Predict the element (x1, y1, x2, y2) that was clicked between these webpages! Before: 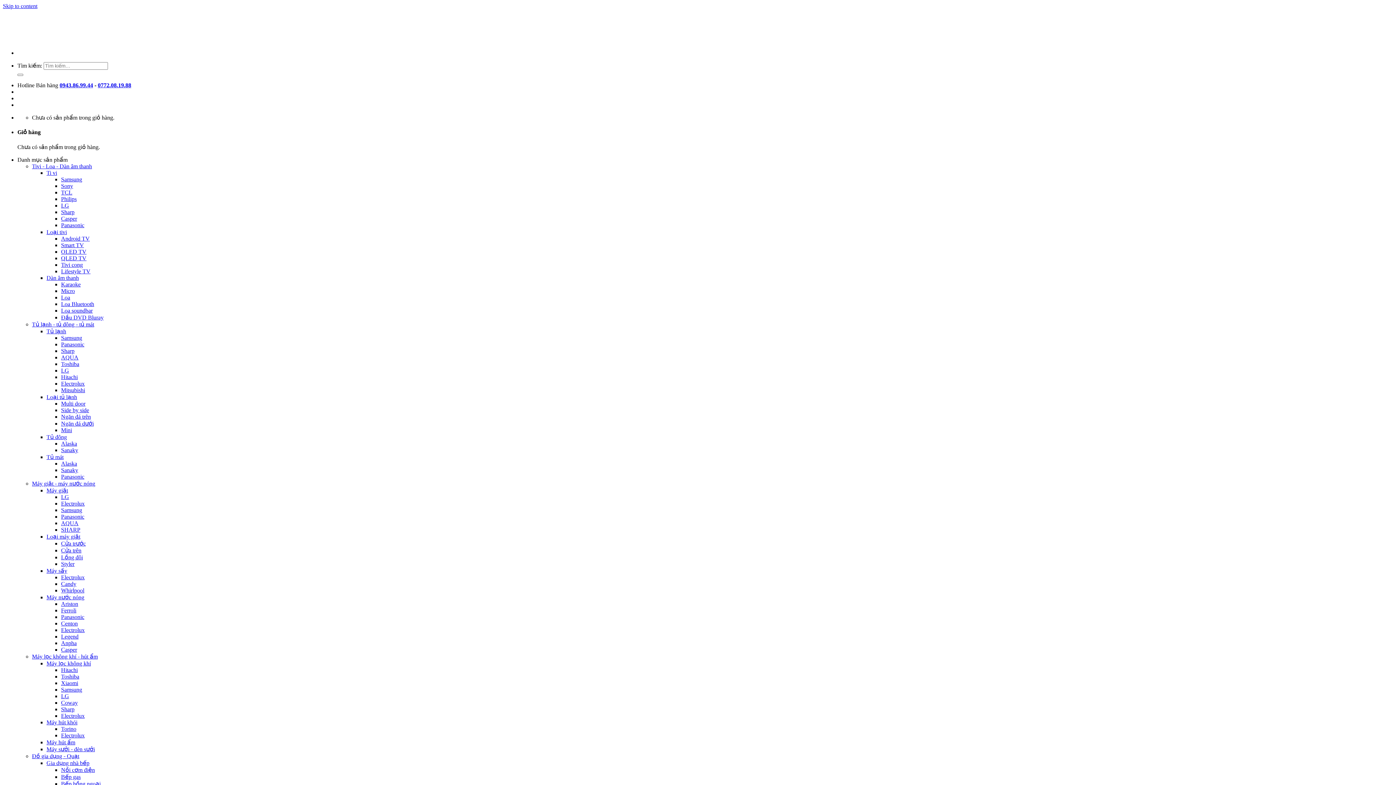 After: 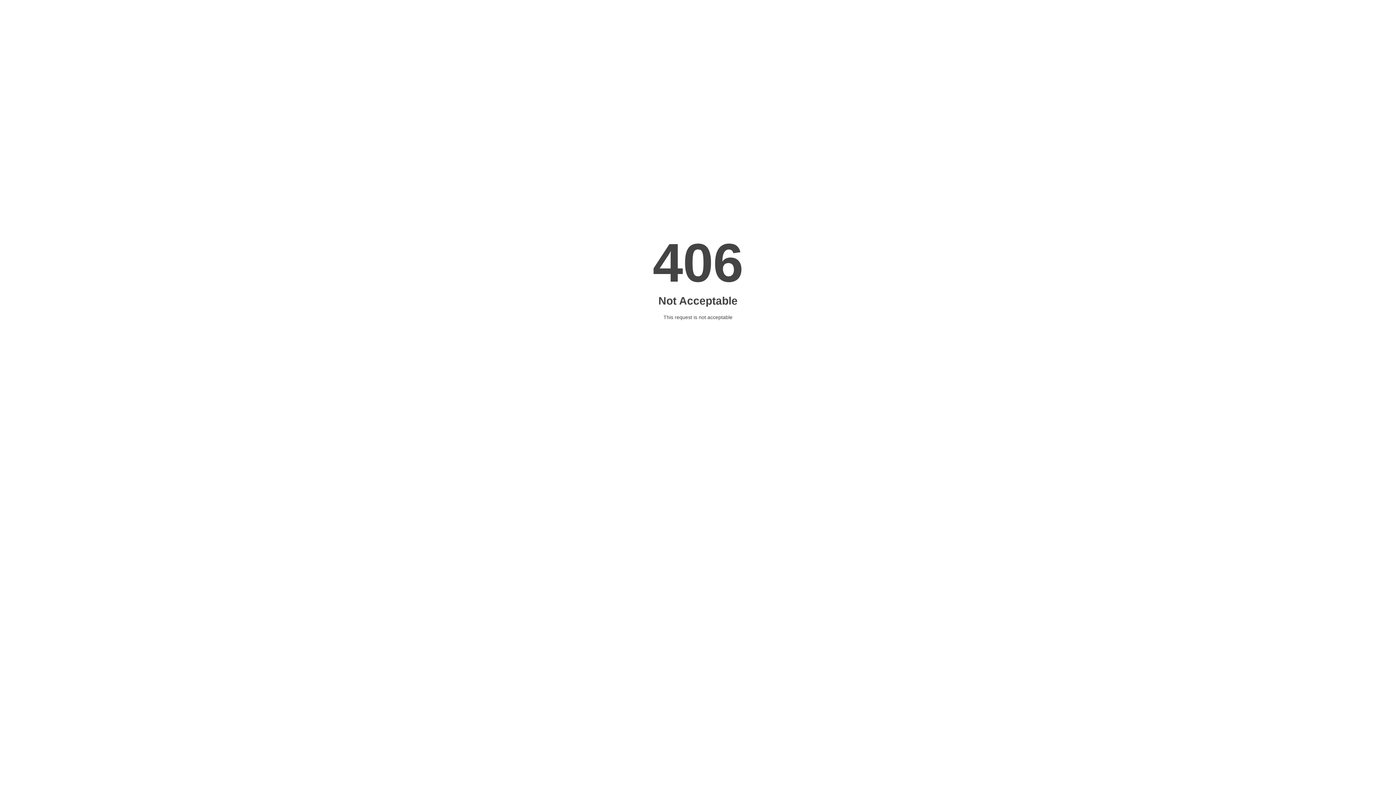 Action: label: Samsung bbox: (61, 334, 82, 340)